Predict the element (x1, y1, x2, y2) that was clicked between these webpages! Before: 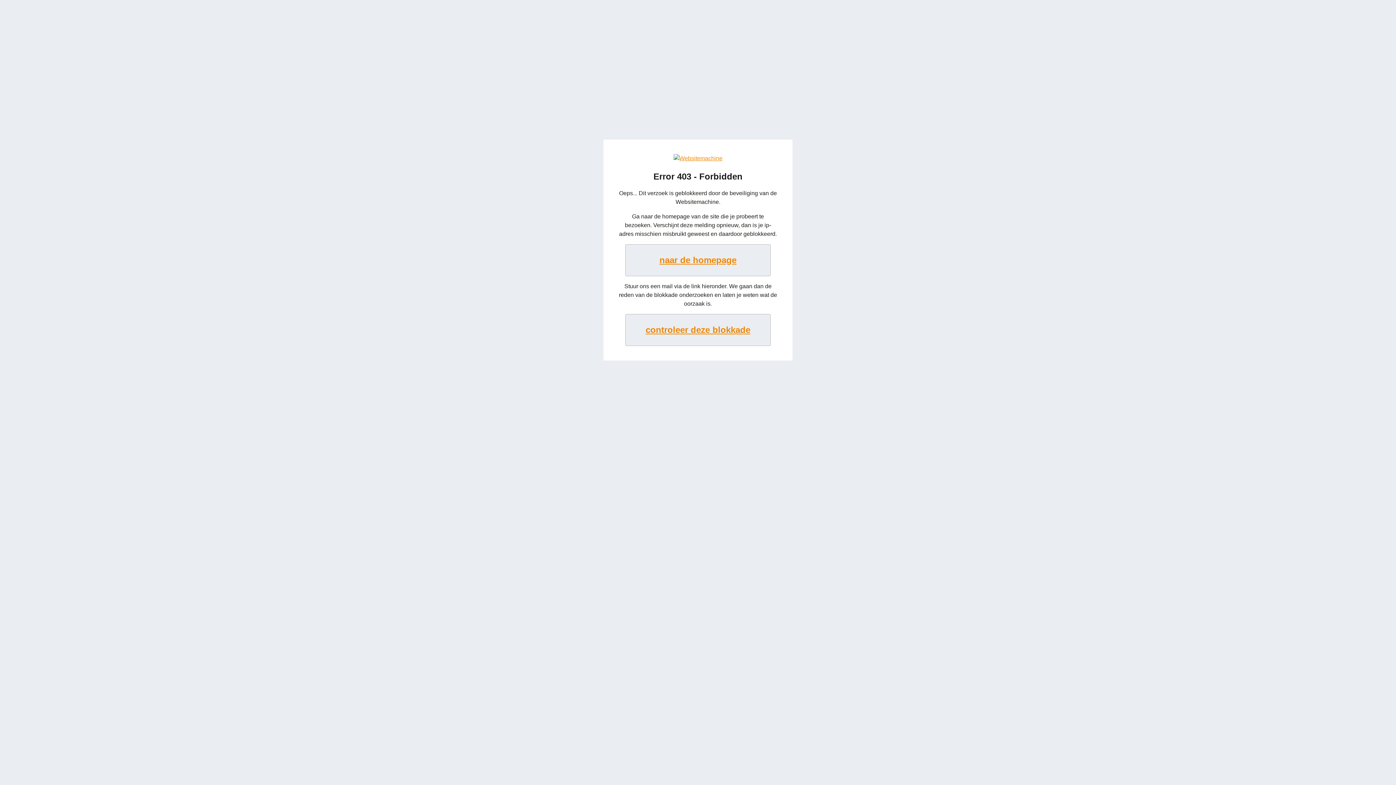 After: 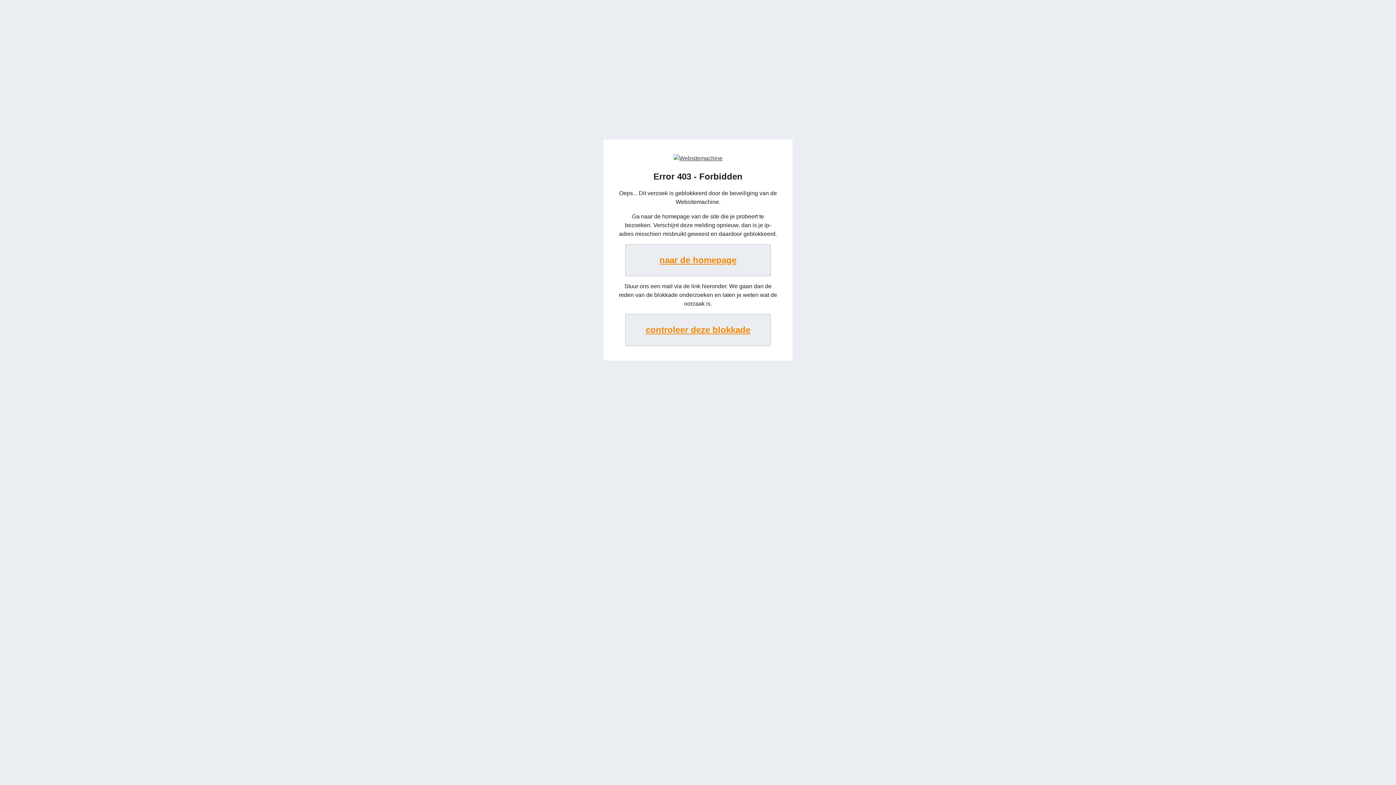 Action: bbox: (673, 155, 722, 161)